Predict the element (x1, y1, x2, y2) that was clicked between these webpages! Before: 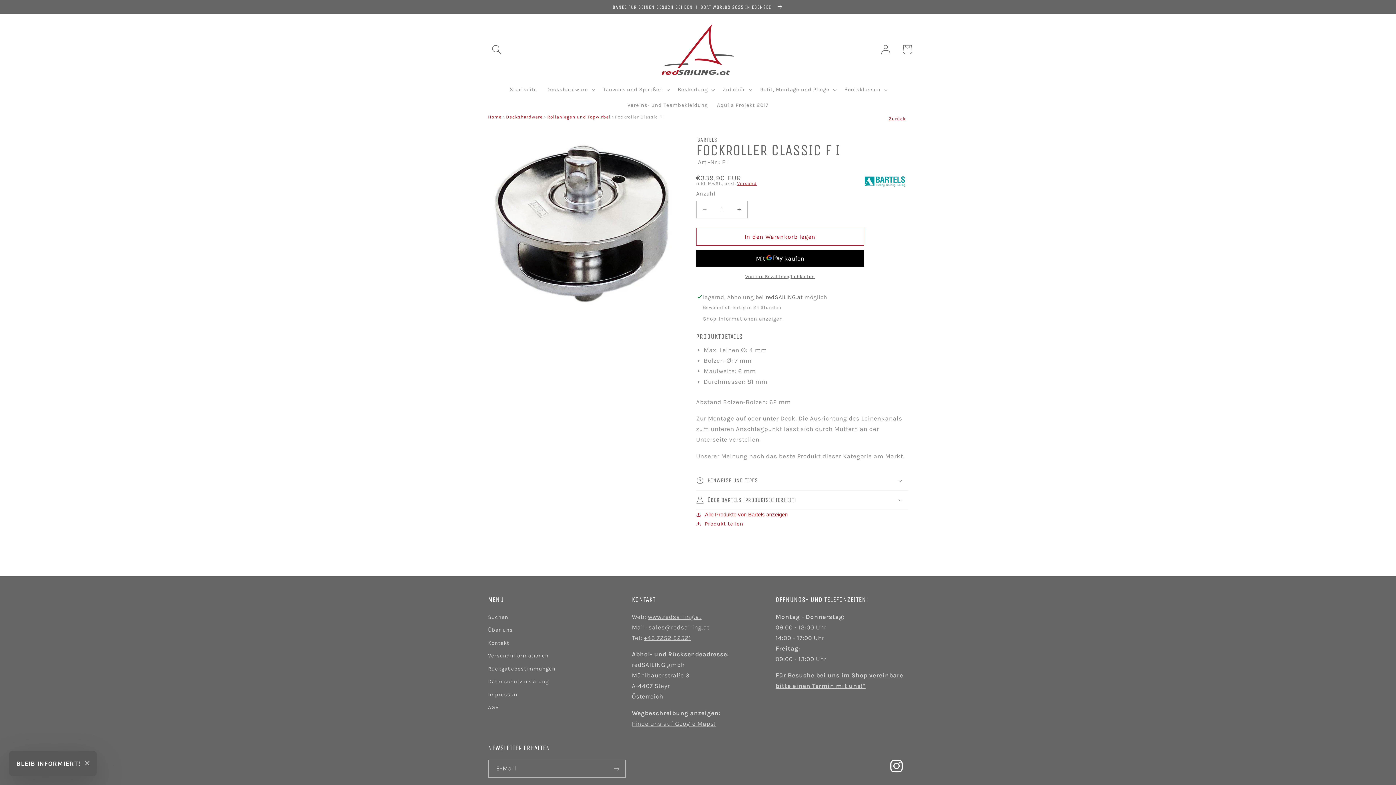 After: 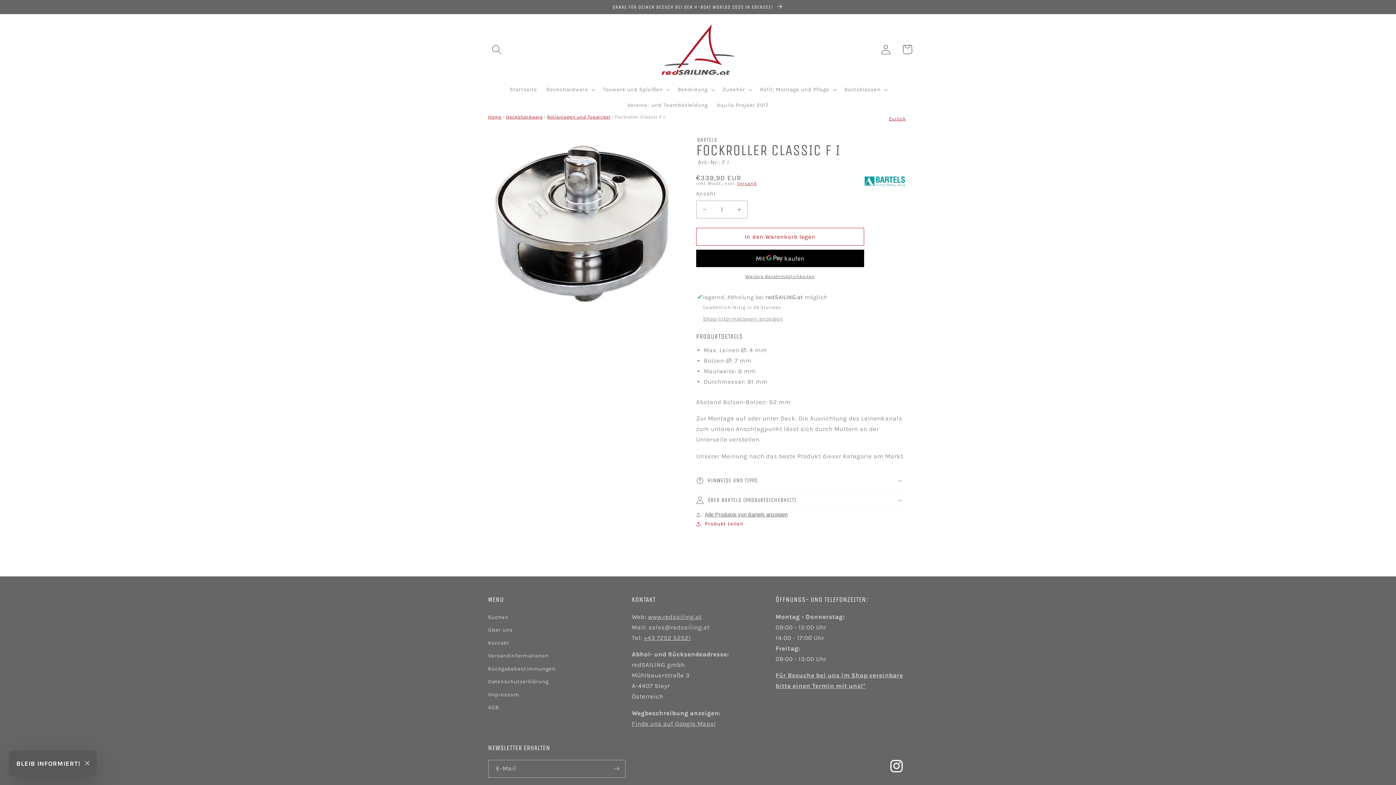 Action: label: Alle Produkte von Bartels anzeigen bbox: (696, 510, 908, 519)